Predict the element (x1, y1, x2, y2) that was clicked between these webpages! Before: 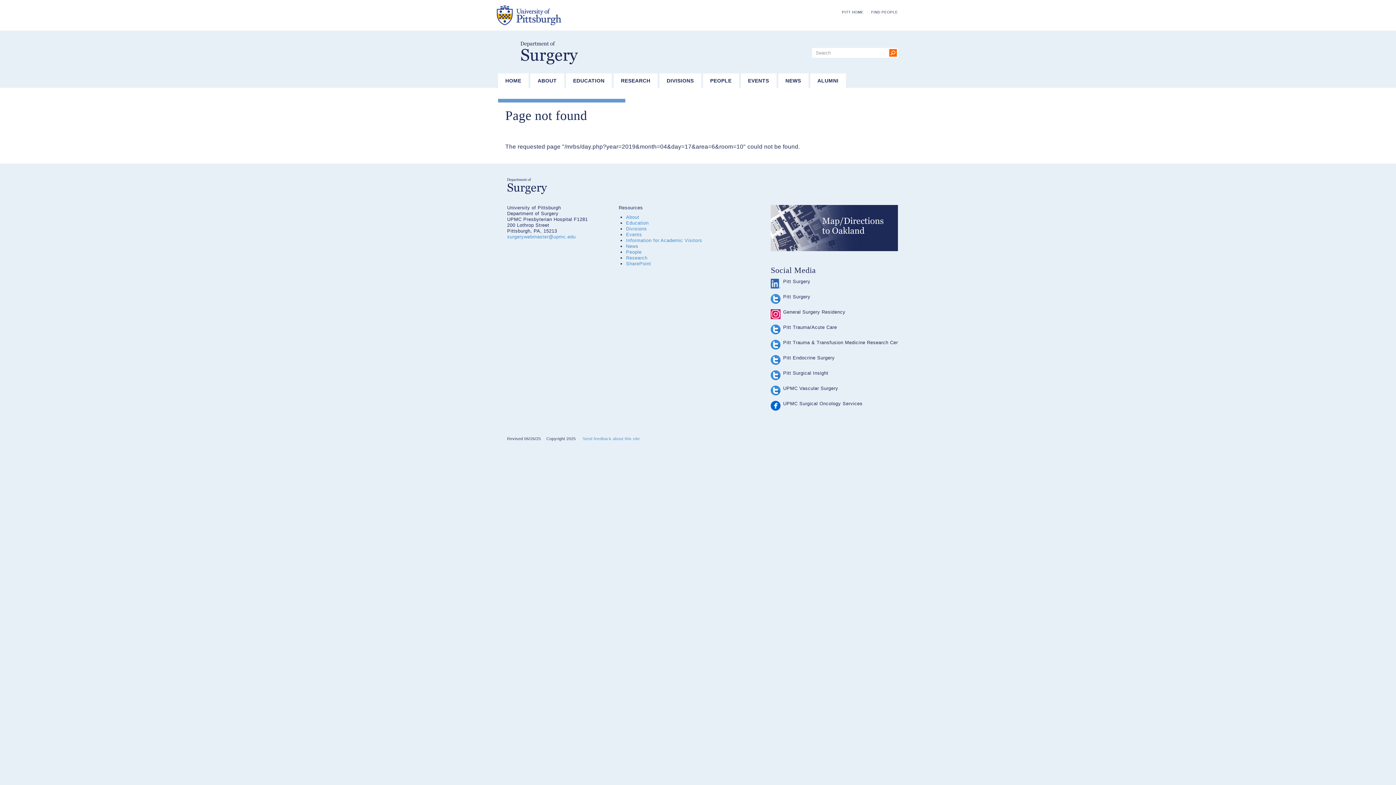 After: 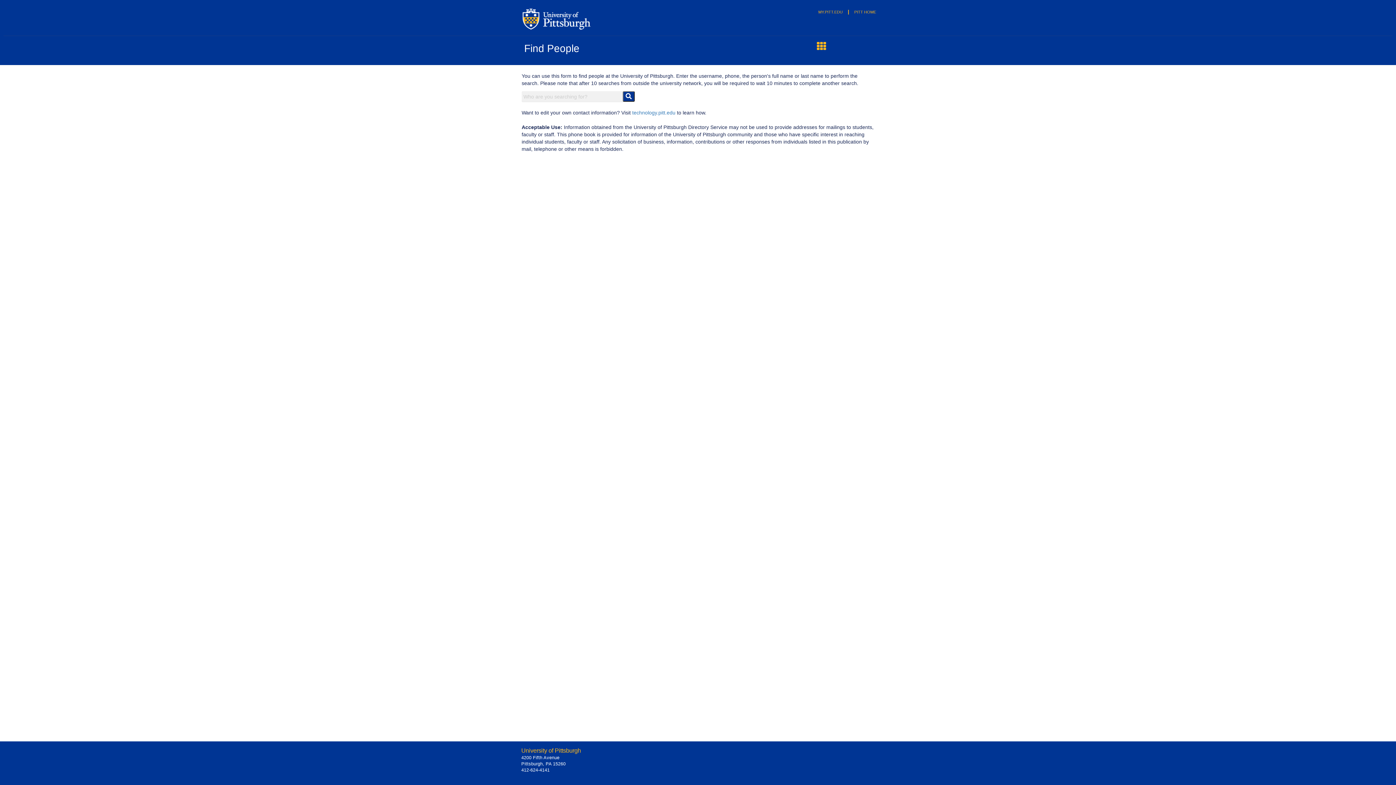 Action: label: FIND PEOPLE bbox: (867, 10, 898, 14)